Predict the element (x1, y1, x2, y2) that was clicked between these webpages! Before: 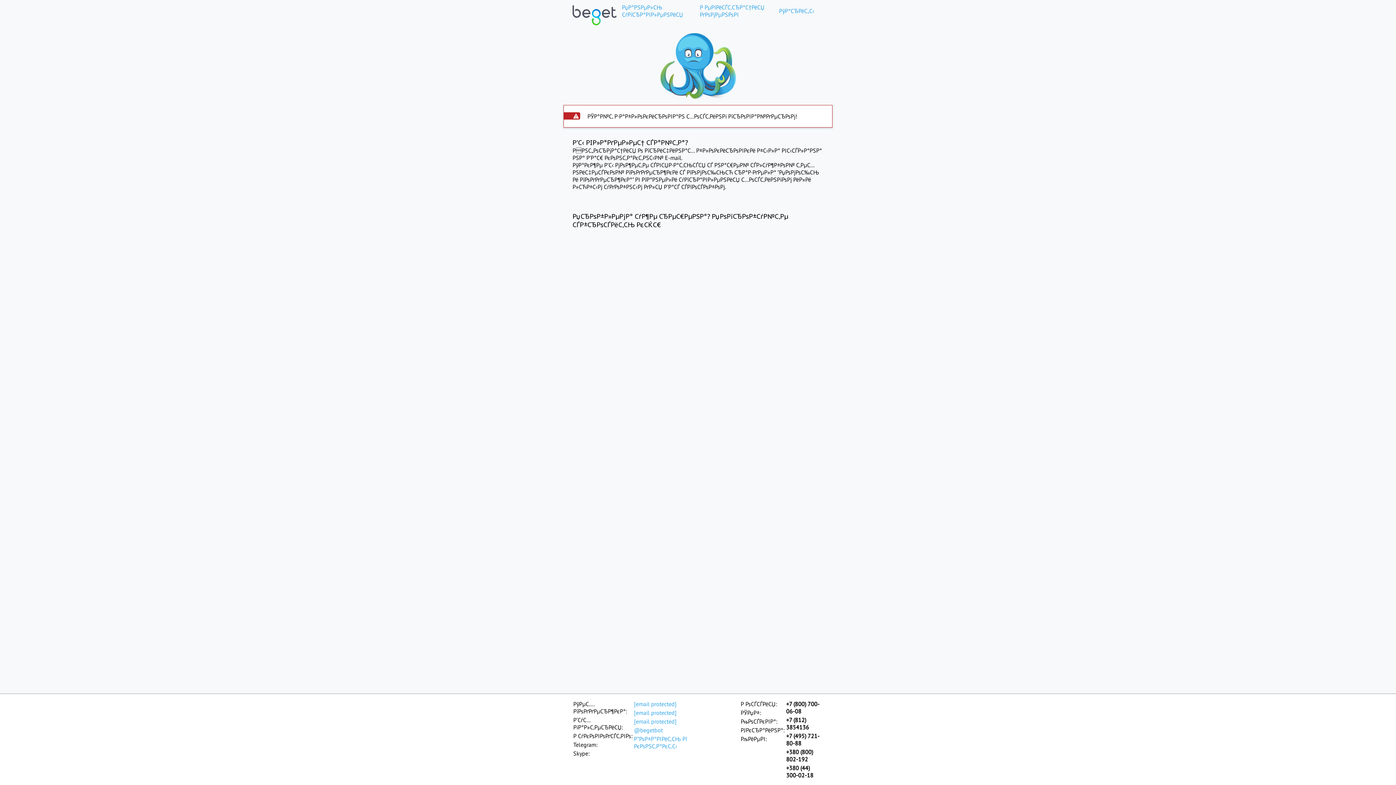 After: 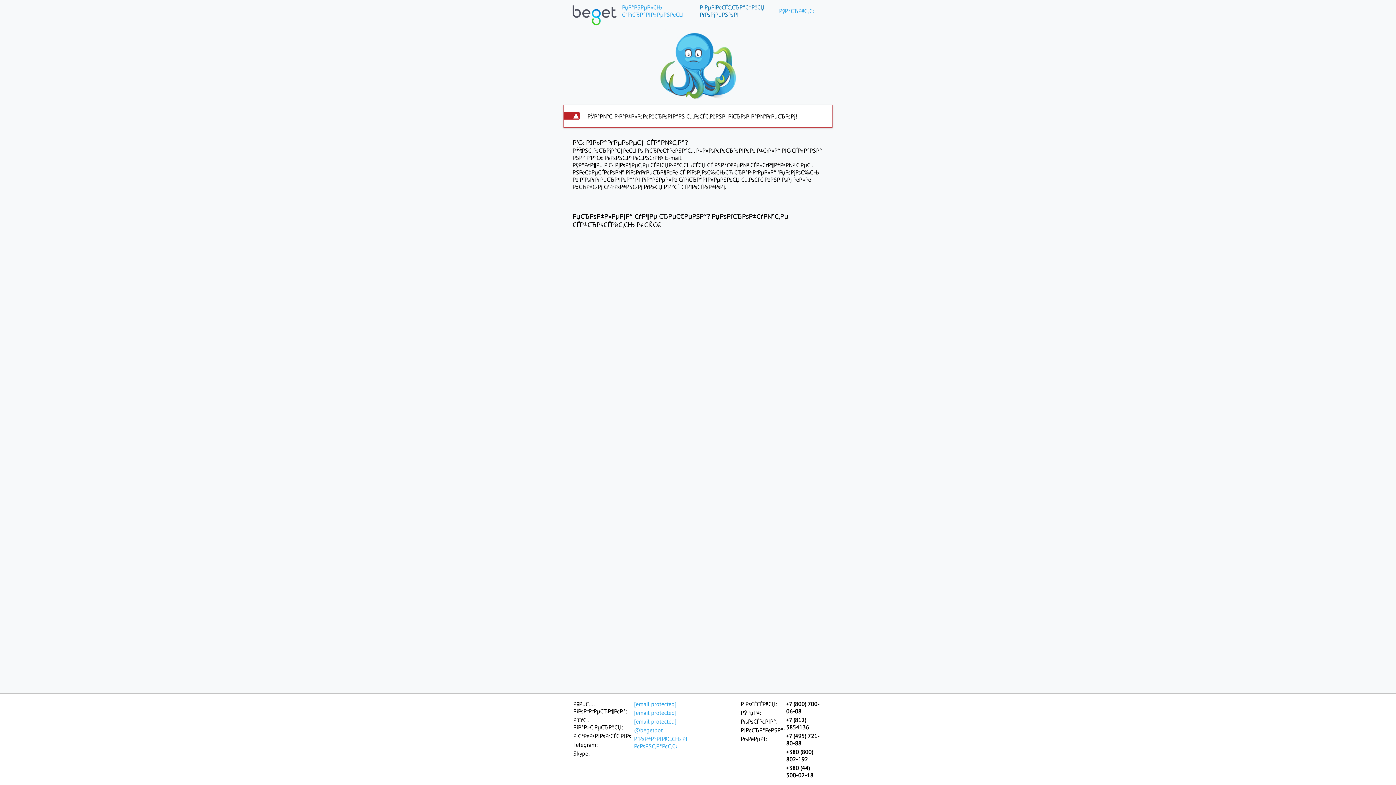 Action: bbox: (694, 3, 773, 18) label: Р РµРіРёСЃС‚СЂР°С†РёСЏ РґРѕРјРµРЅРѕРІ